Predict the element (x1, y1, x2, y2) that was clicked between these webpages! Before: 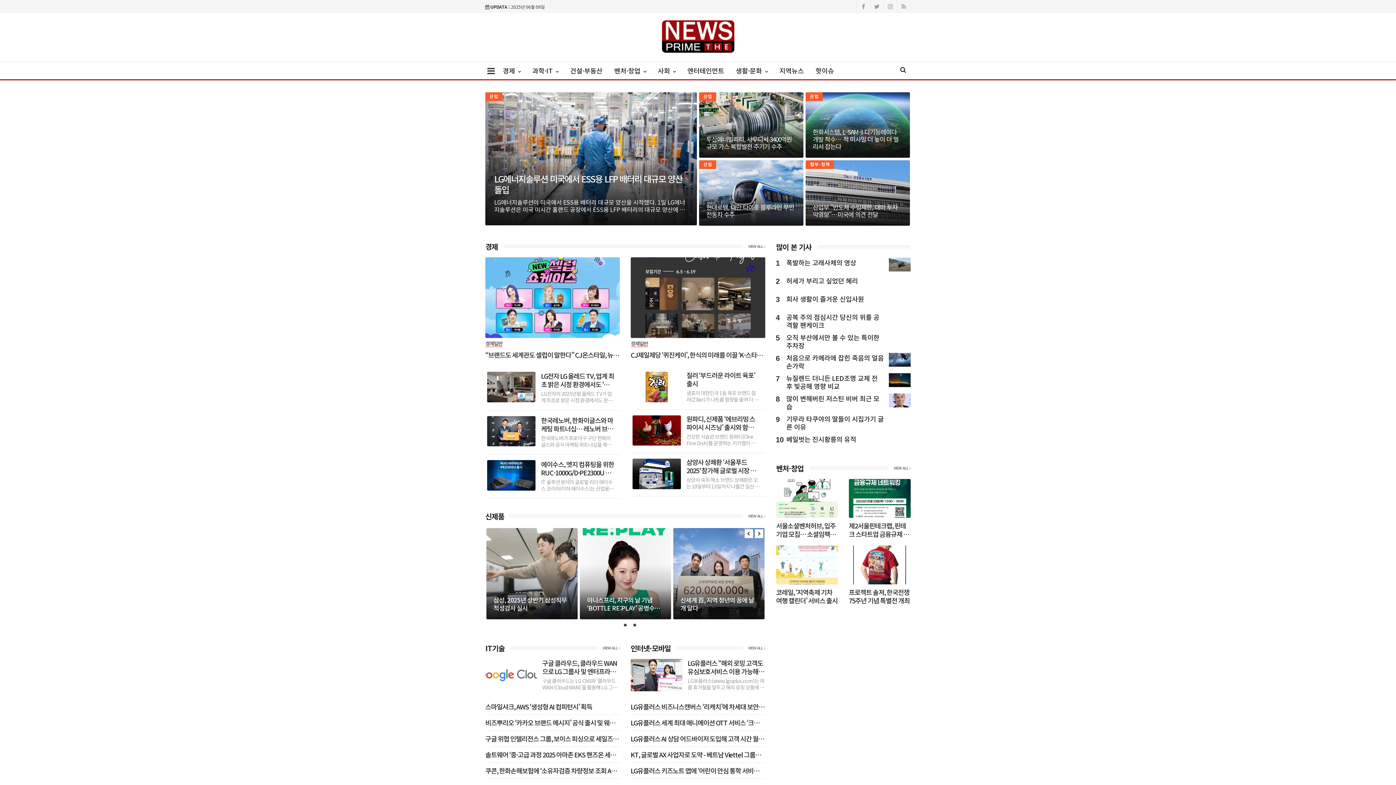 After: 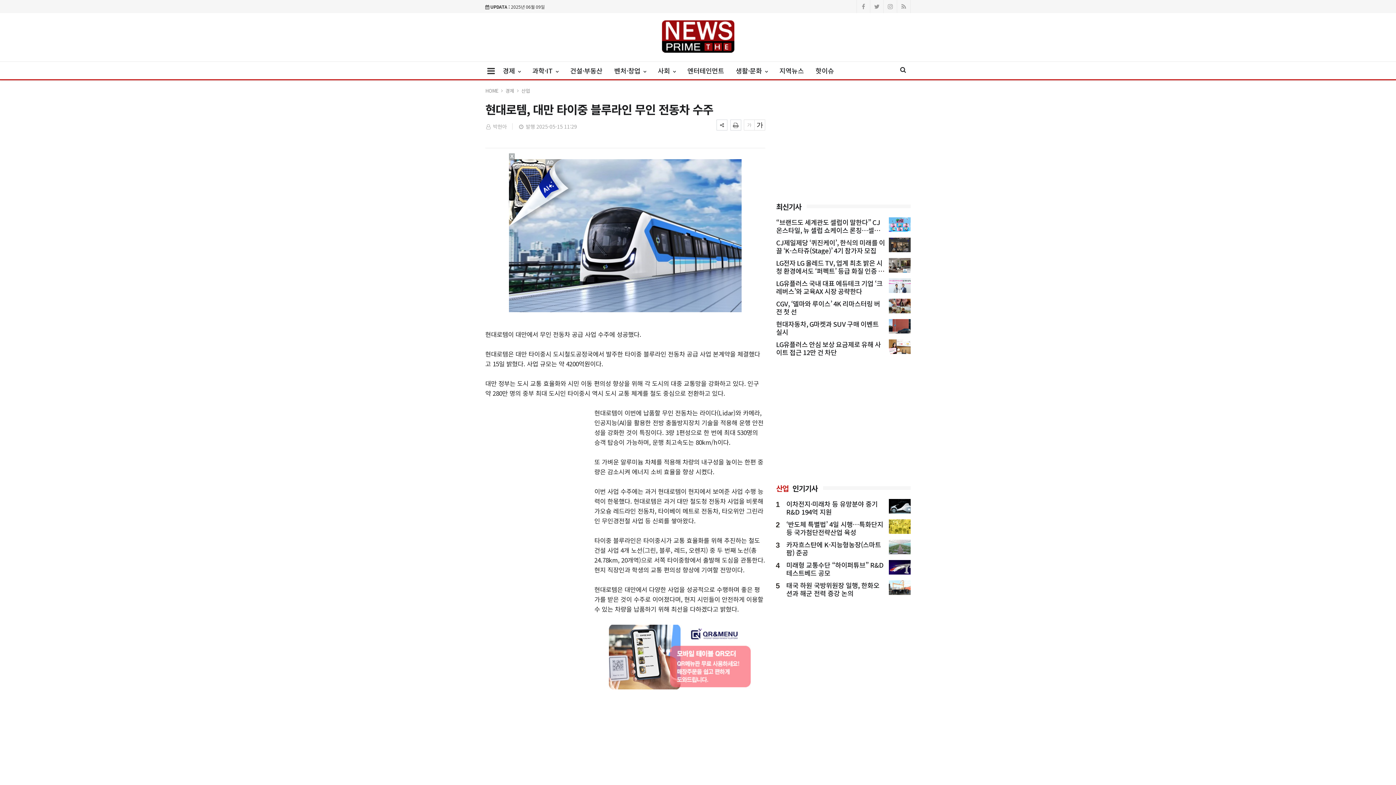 Action: bbox: (699, 160, 803, 225) label: 산업
현대로템, 대만 타이중 블루라인 무인 전동차 수주